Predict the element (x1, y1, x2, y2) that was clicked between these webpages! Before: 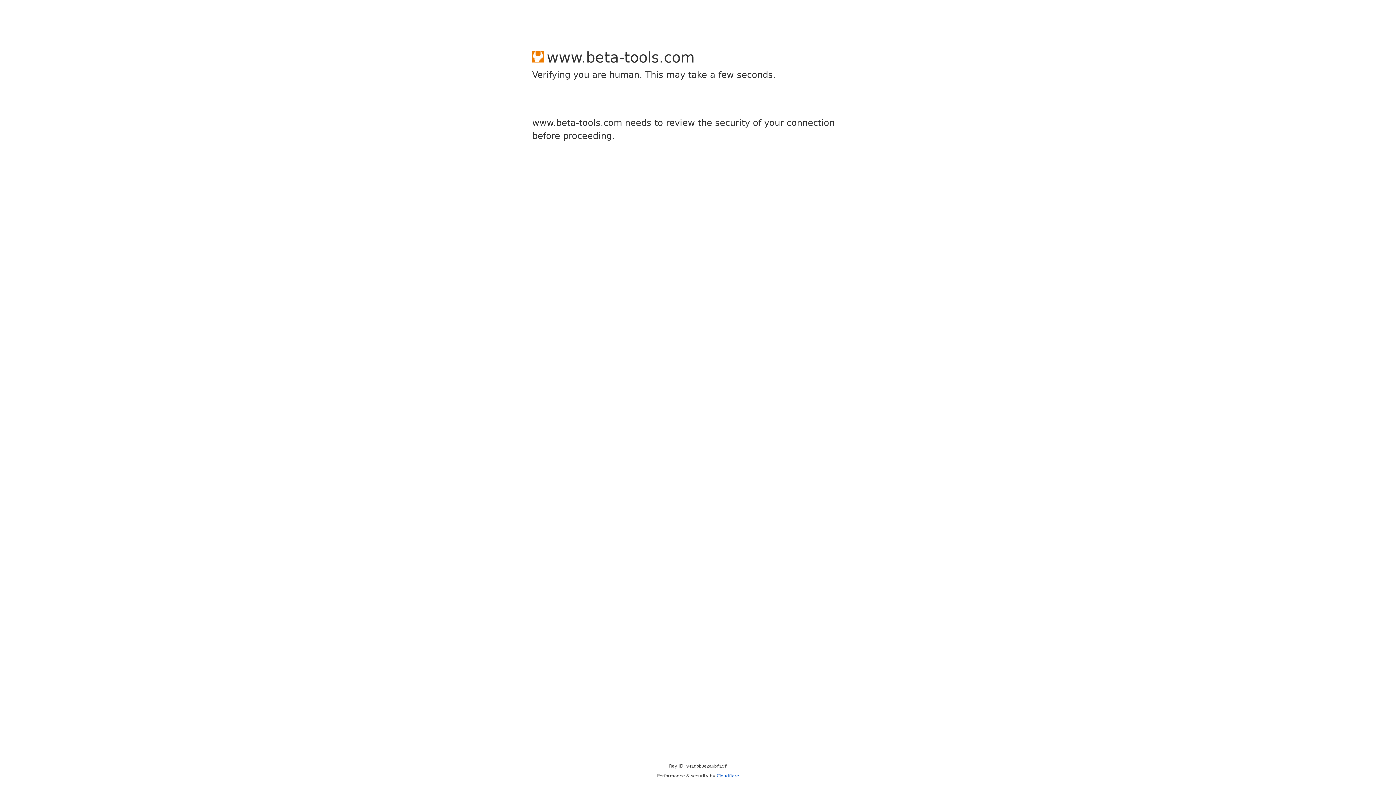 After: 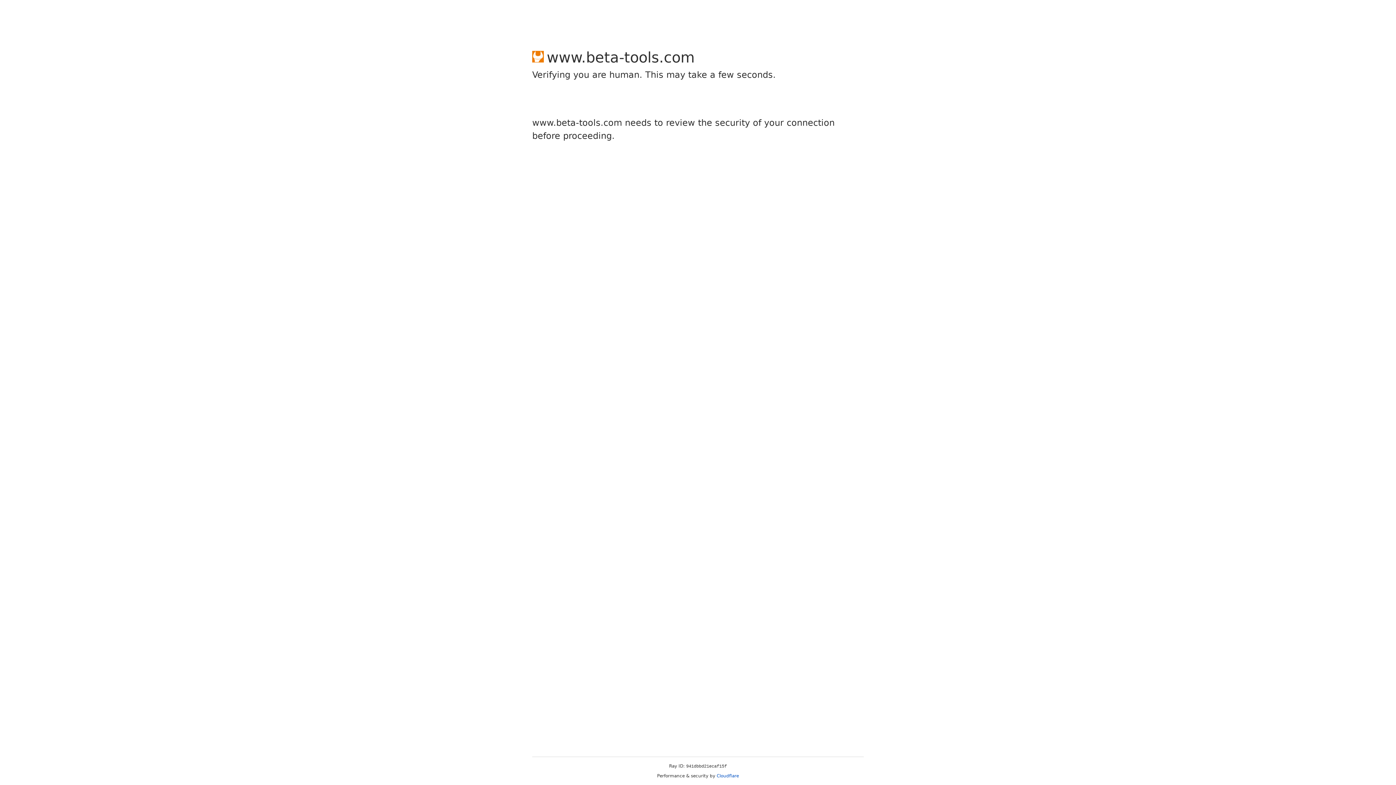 Action: label: Cloudflare bbox: (716, 773, 739, 778)